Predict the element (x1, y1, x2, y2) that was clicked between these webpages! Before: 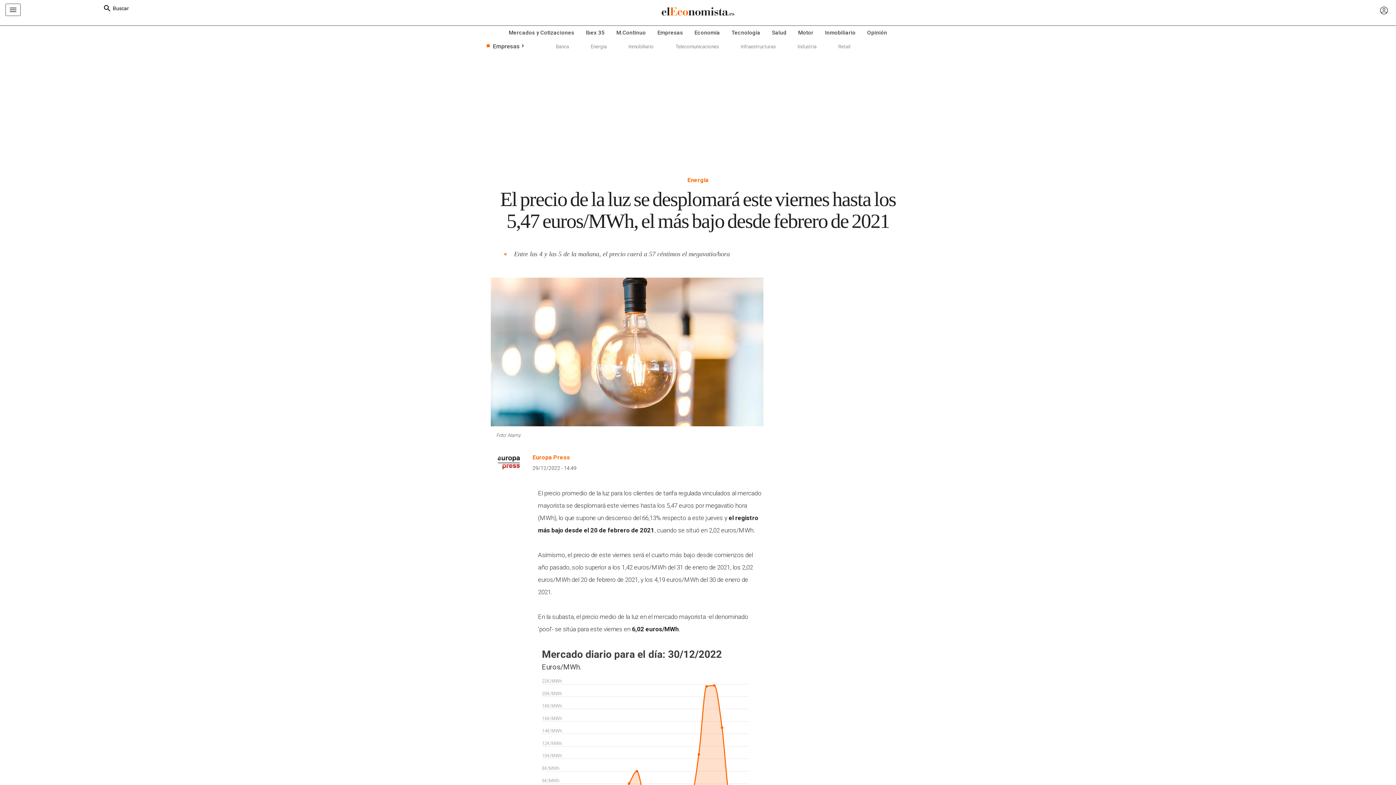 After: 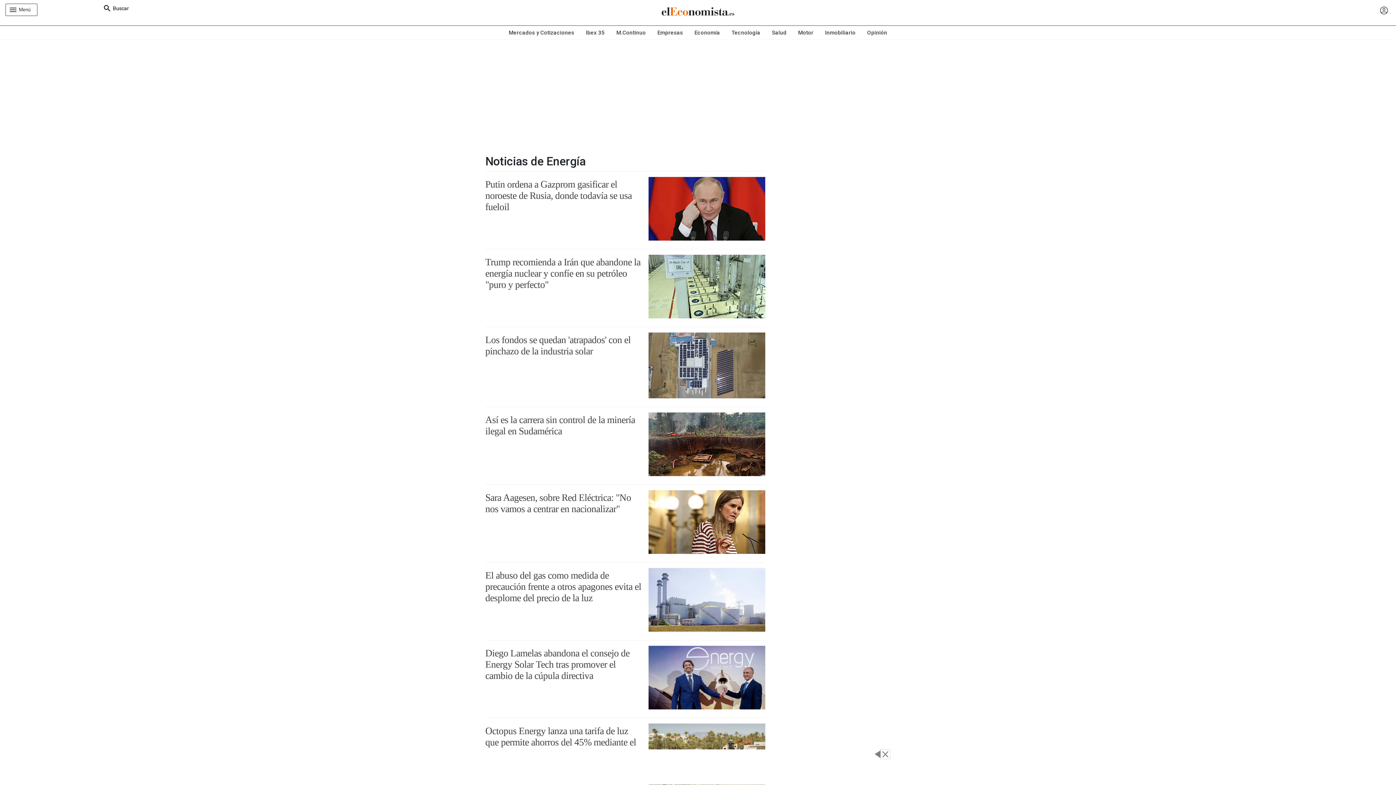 Action: bbox: (580, 40, 617, 53) label: Energia